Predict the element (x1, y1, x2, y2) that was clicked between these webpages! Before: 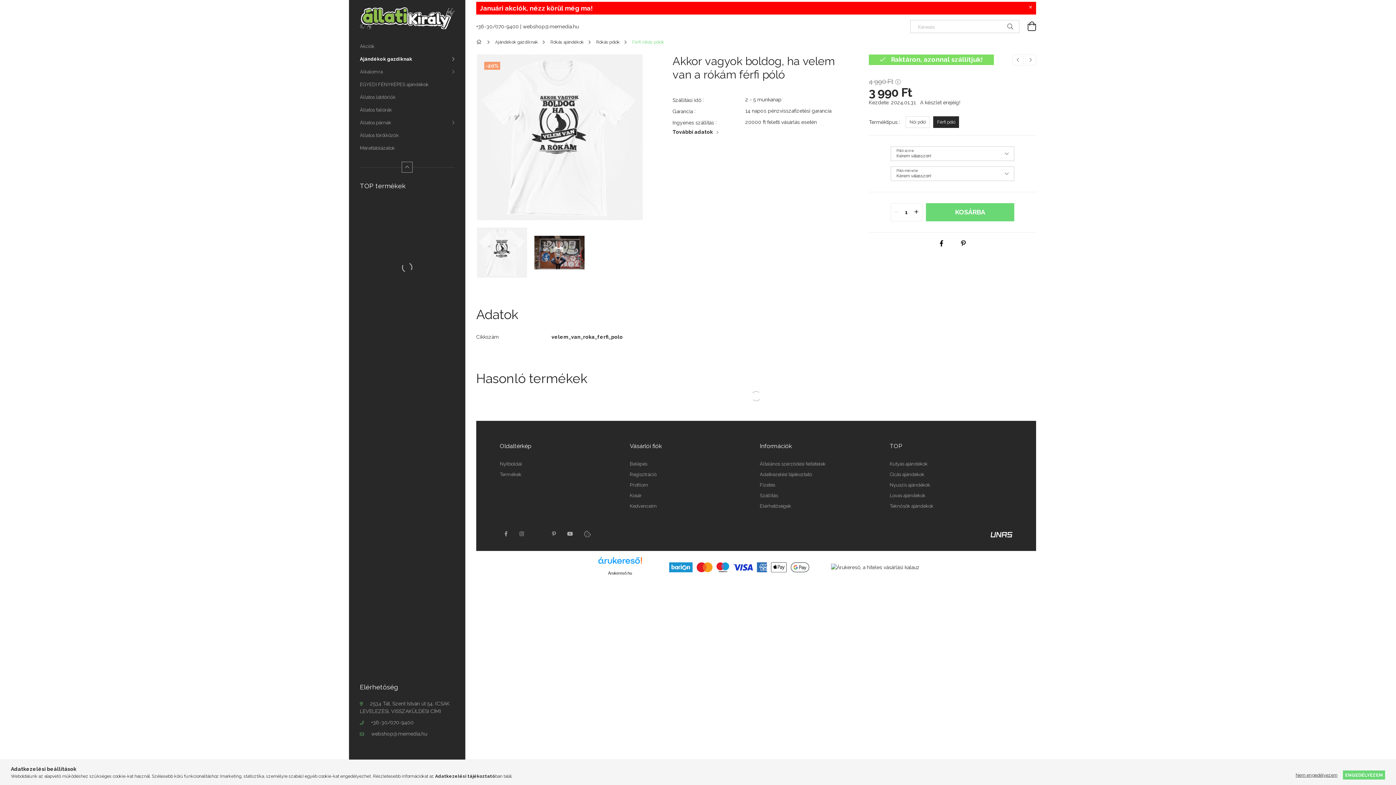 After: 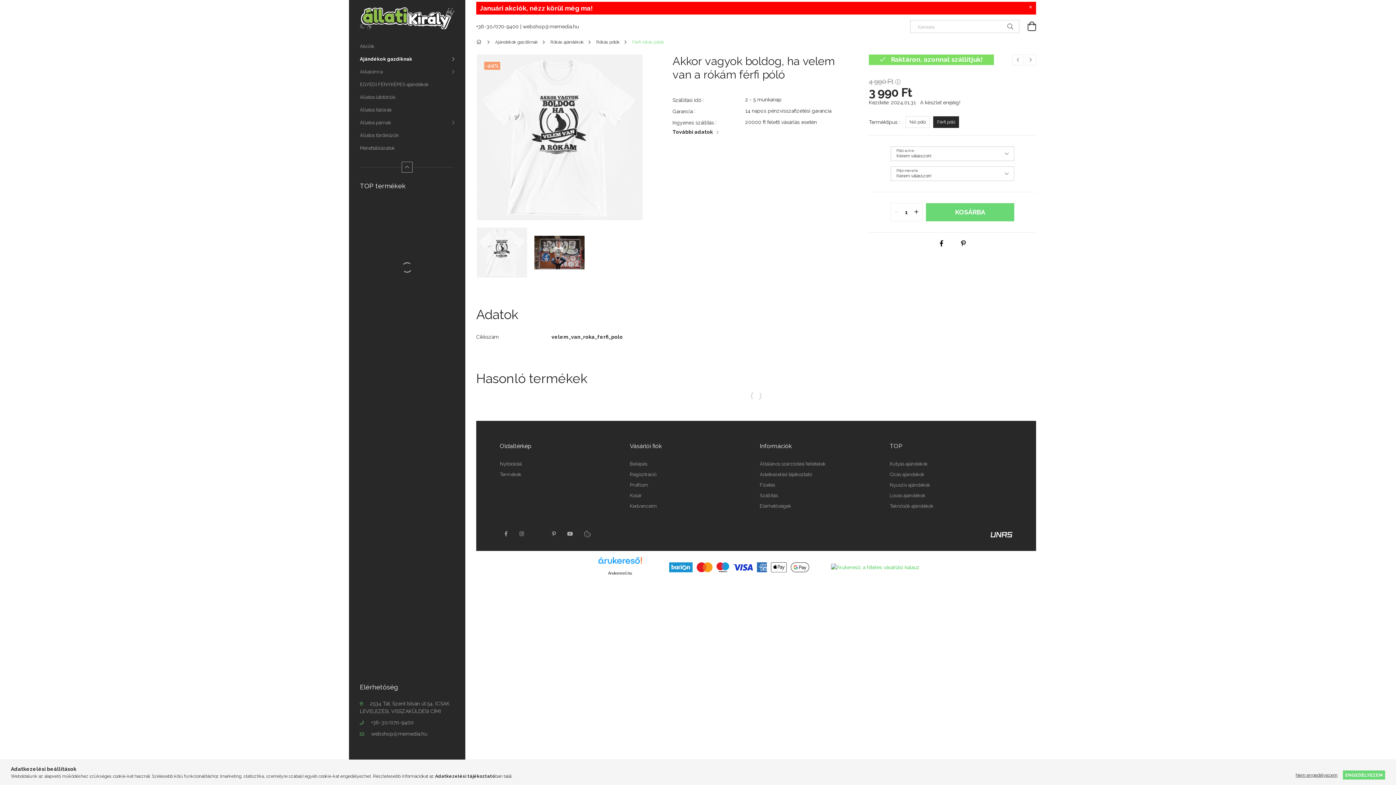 Action: bbox: (831, 564, 919, 570)